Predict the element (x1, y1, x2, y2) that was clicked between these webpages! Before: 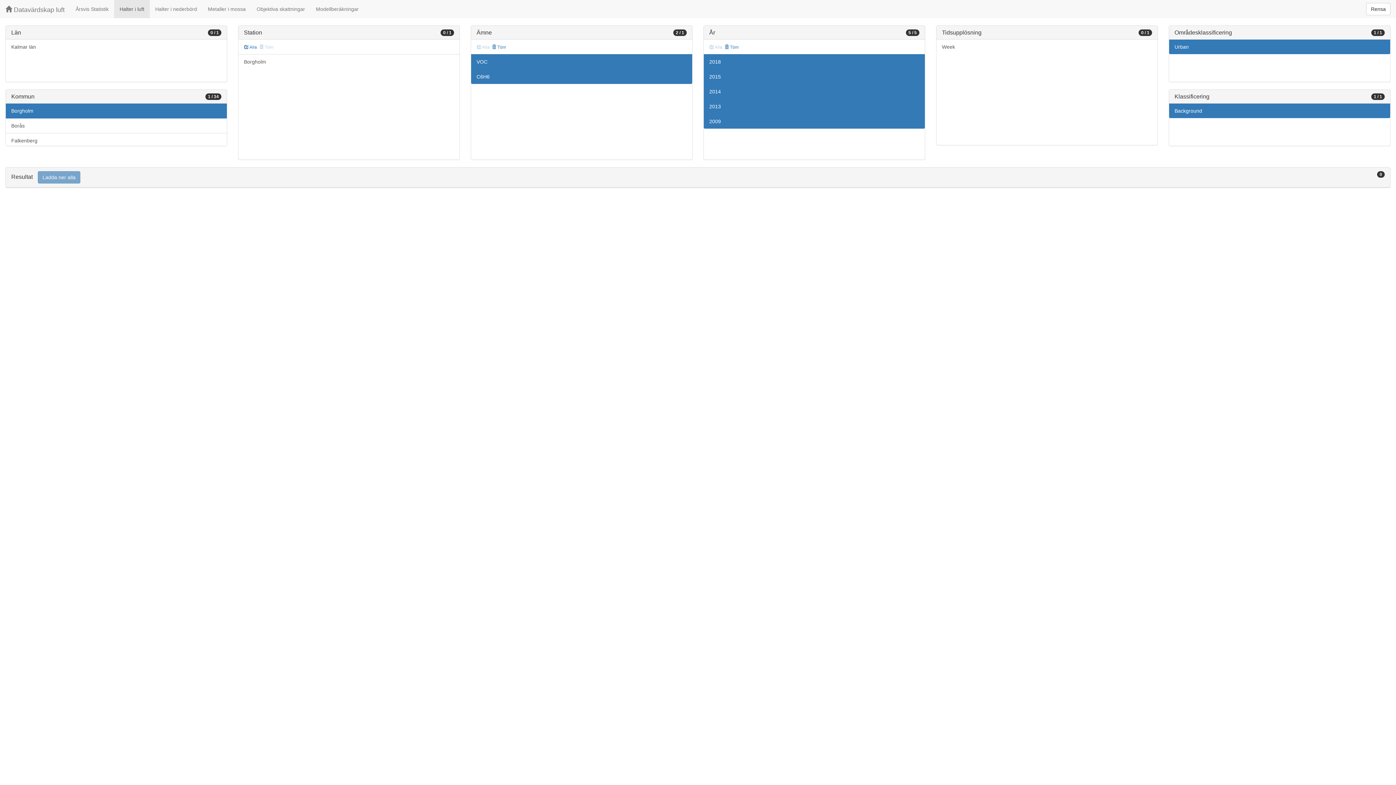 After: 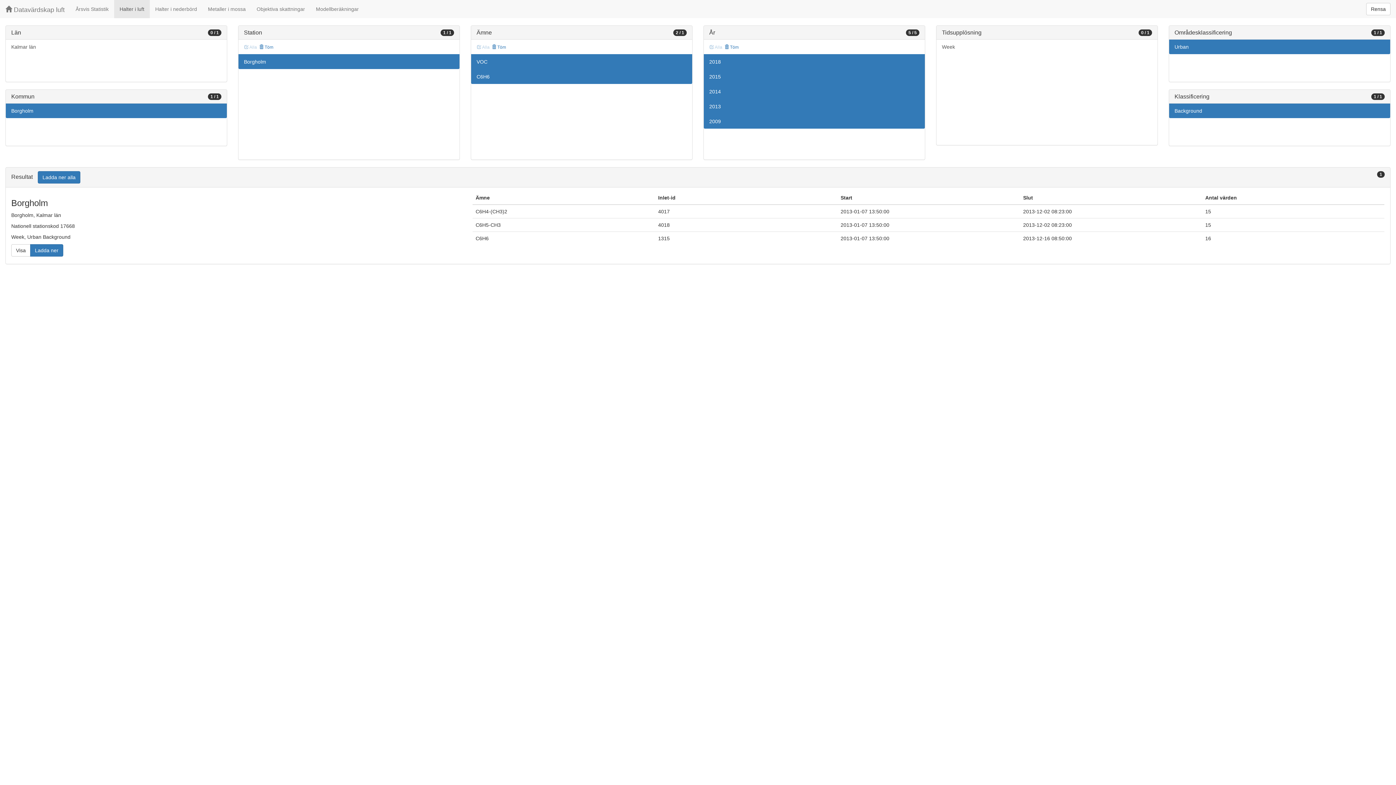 Action: label:  Alla bbox: (243, 43, 257, 51)